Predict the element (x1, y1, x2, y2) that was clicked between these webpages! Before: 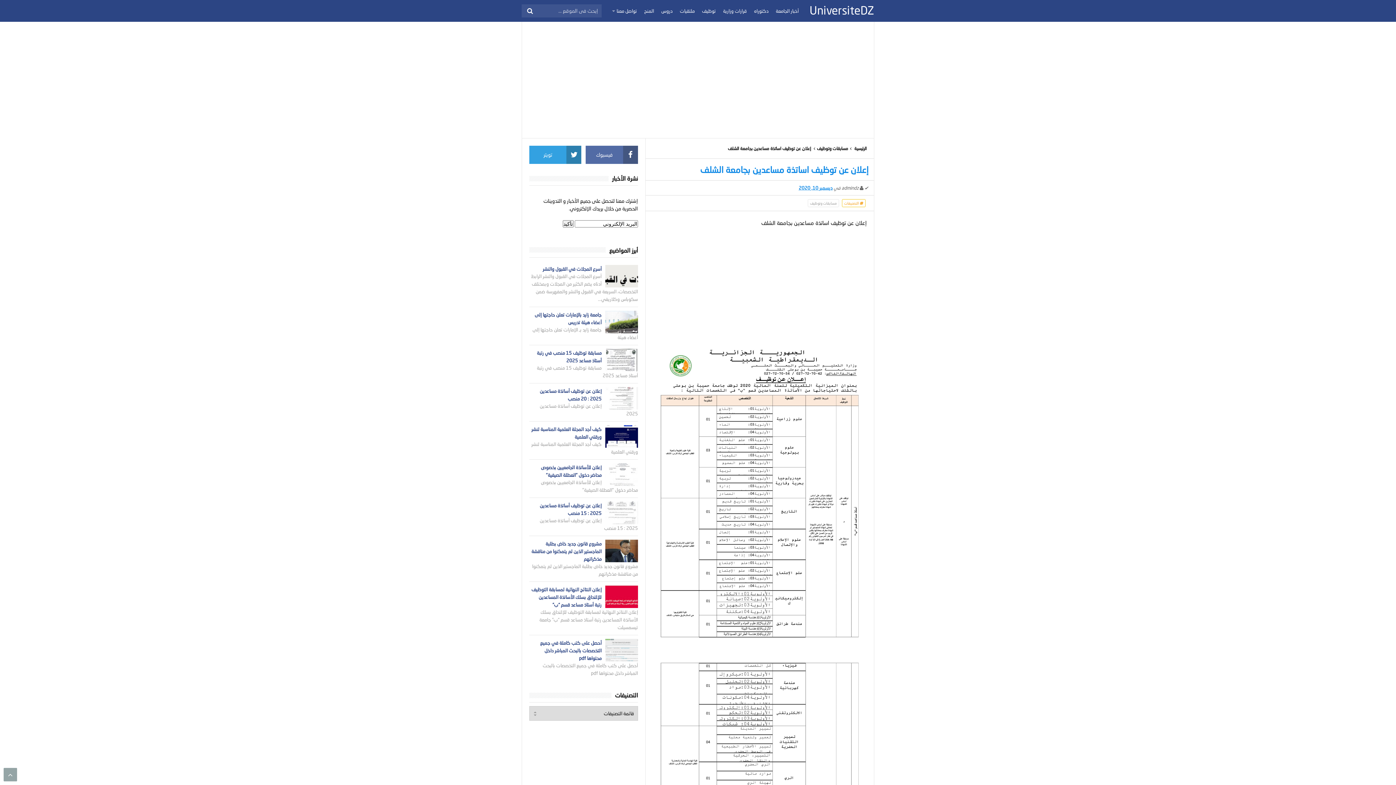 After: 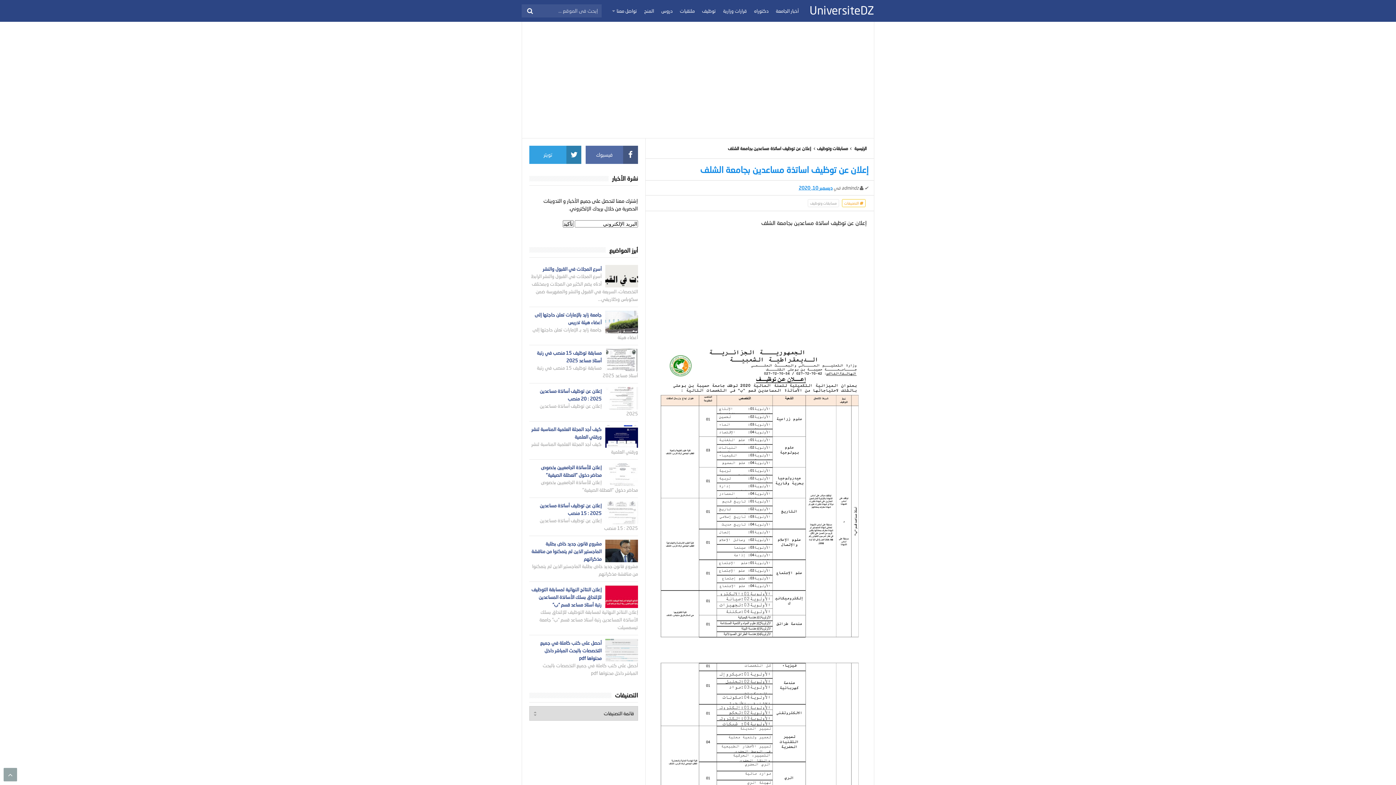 Action: bbox: (605, 349, 638, 381)